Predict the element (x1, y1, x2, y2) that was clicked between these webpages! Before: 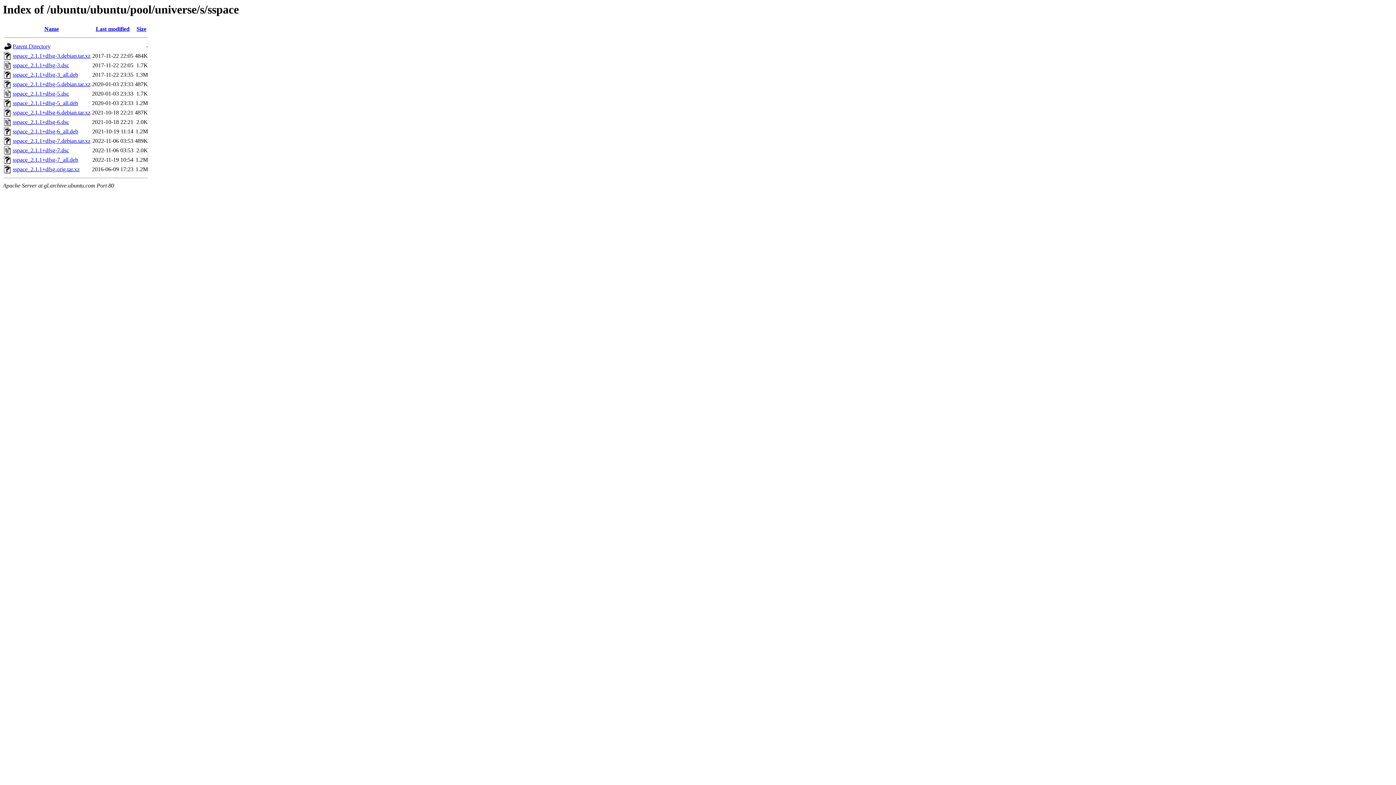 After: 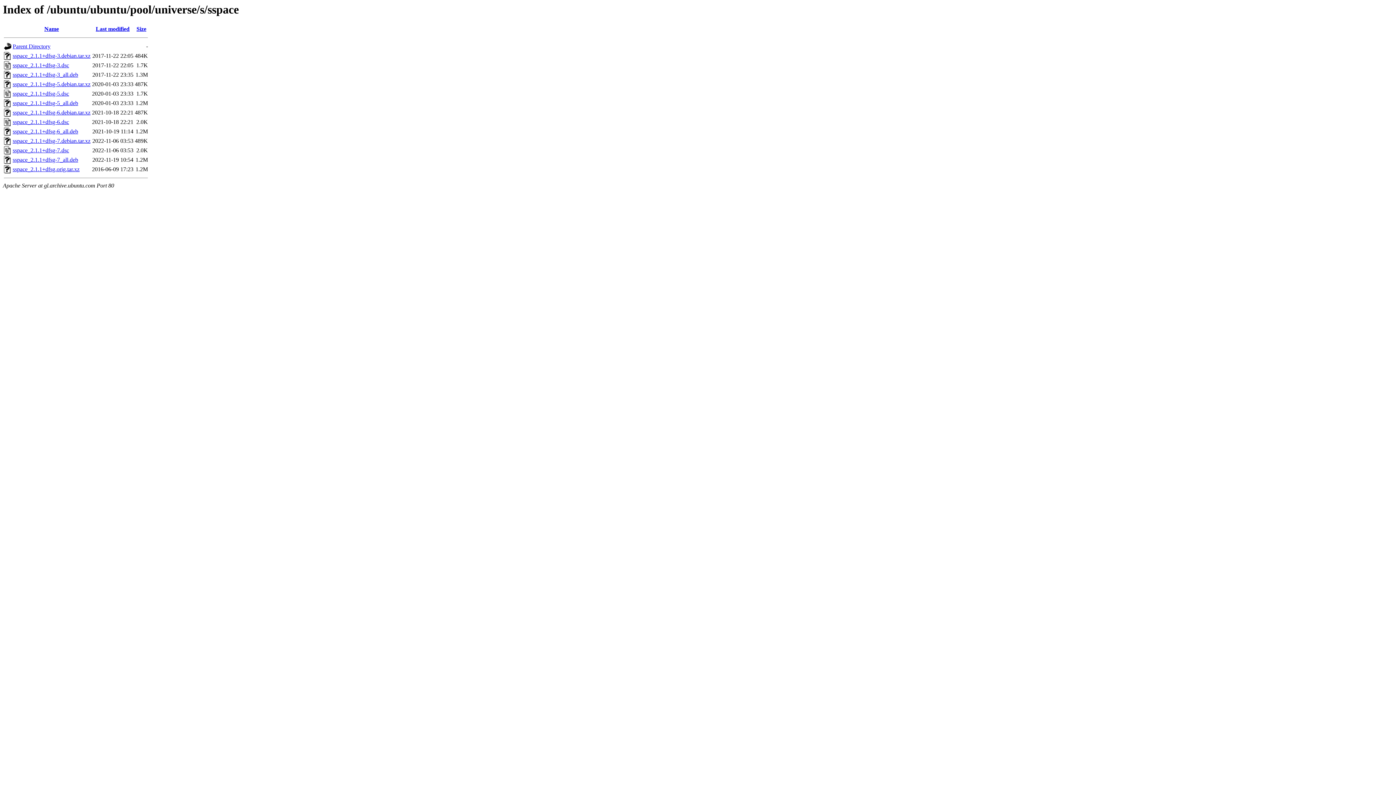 Action: label: sspace_2.1.1+dfsg-3_all.deb bbox: (12, 71, 78, 77)